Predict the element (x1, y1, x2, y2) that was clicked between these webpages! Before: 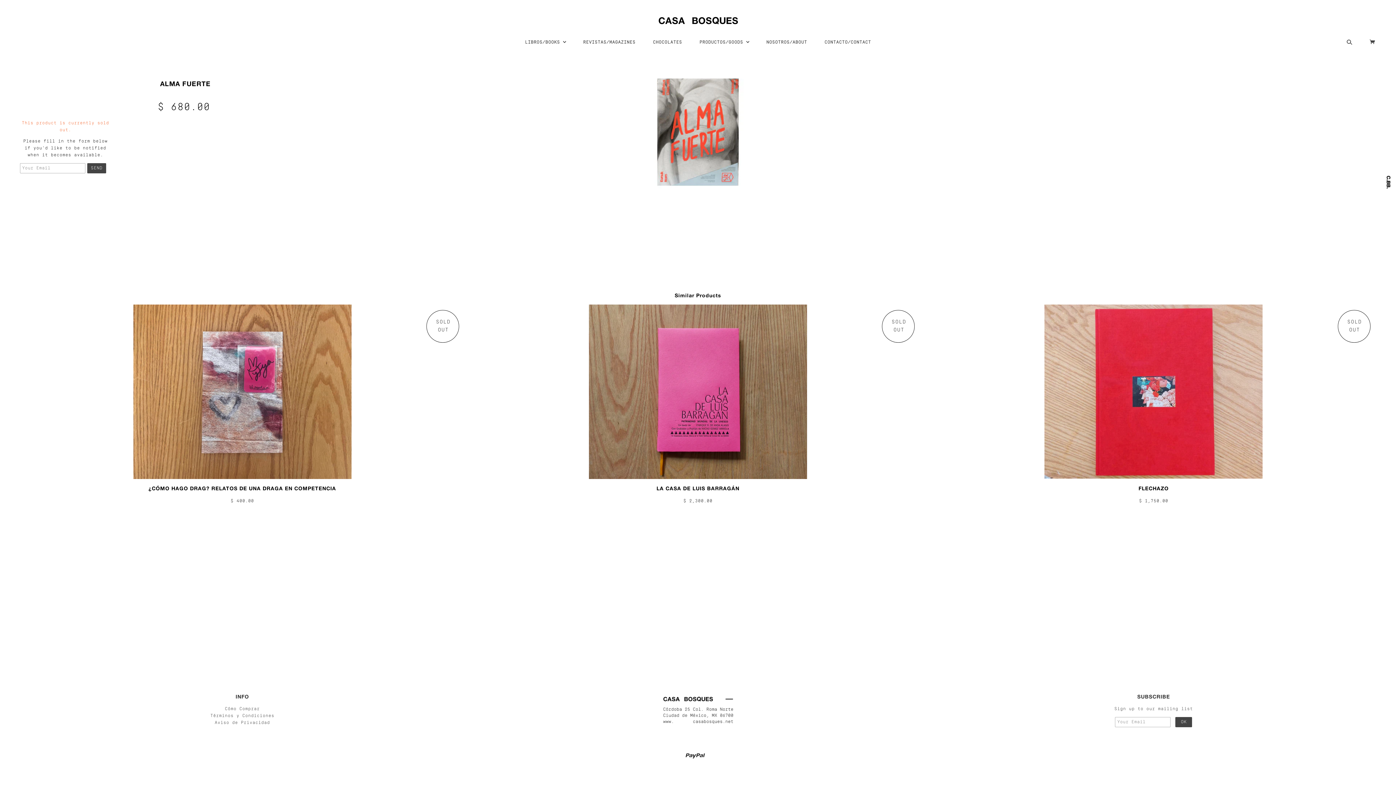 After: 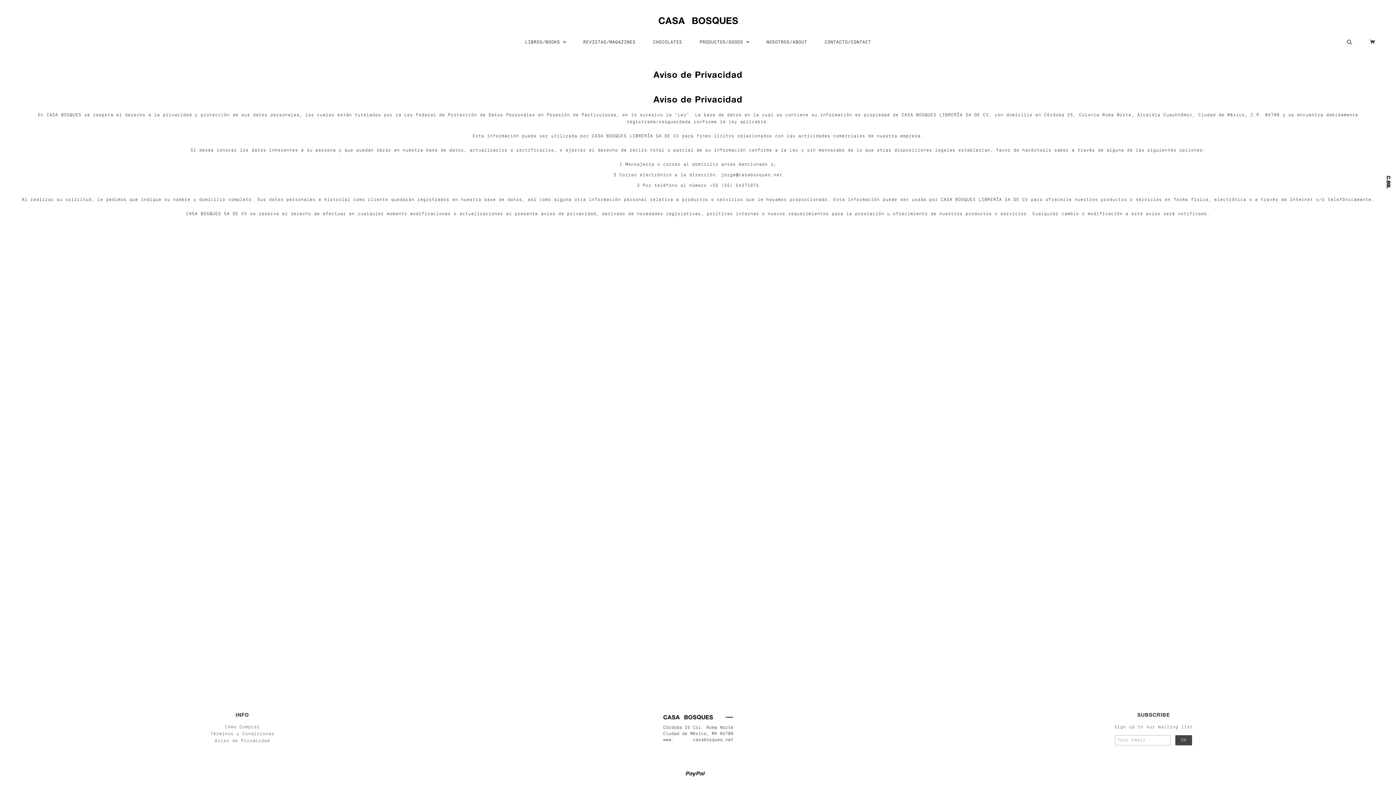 Action: bbox: (214, 721, 270, 725) label: Aviso de Privacidad